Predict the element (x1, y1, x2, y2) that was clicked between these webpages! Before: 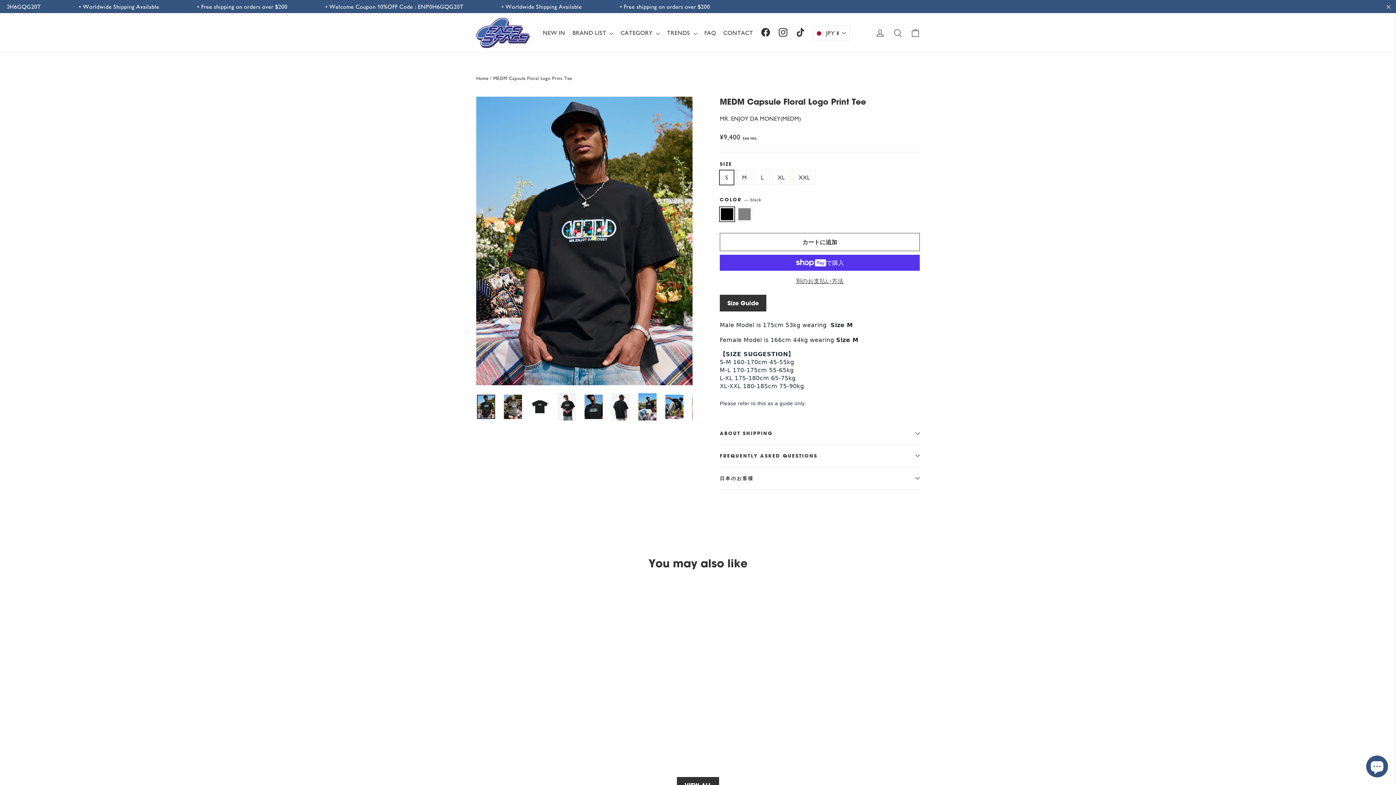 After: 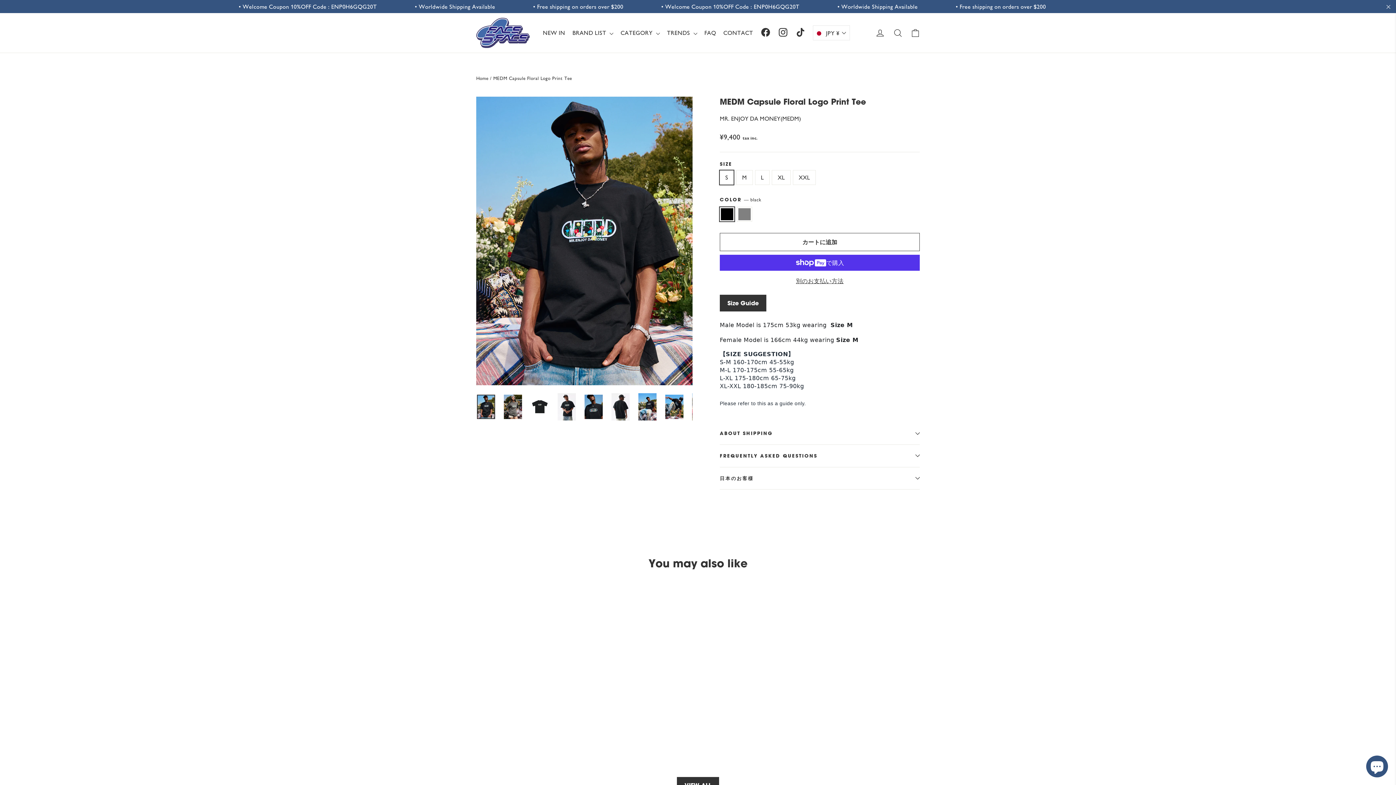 Action: bbox: (756, 24, 774, 40) label: Facebook